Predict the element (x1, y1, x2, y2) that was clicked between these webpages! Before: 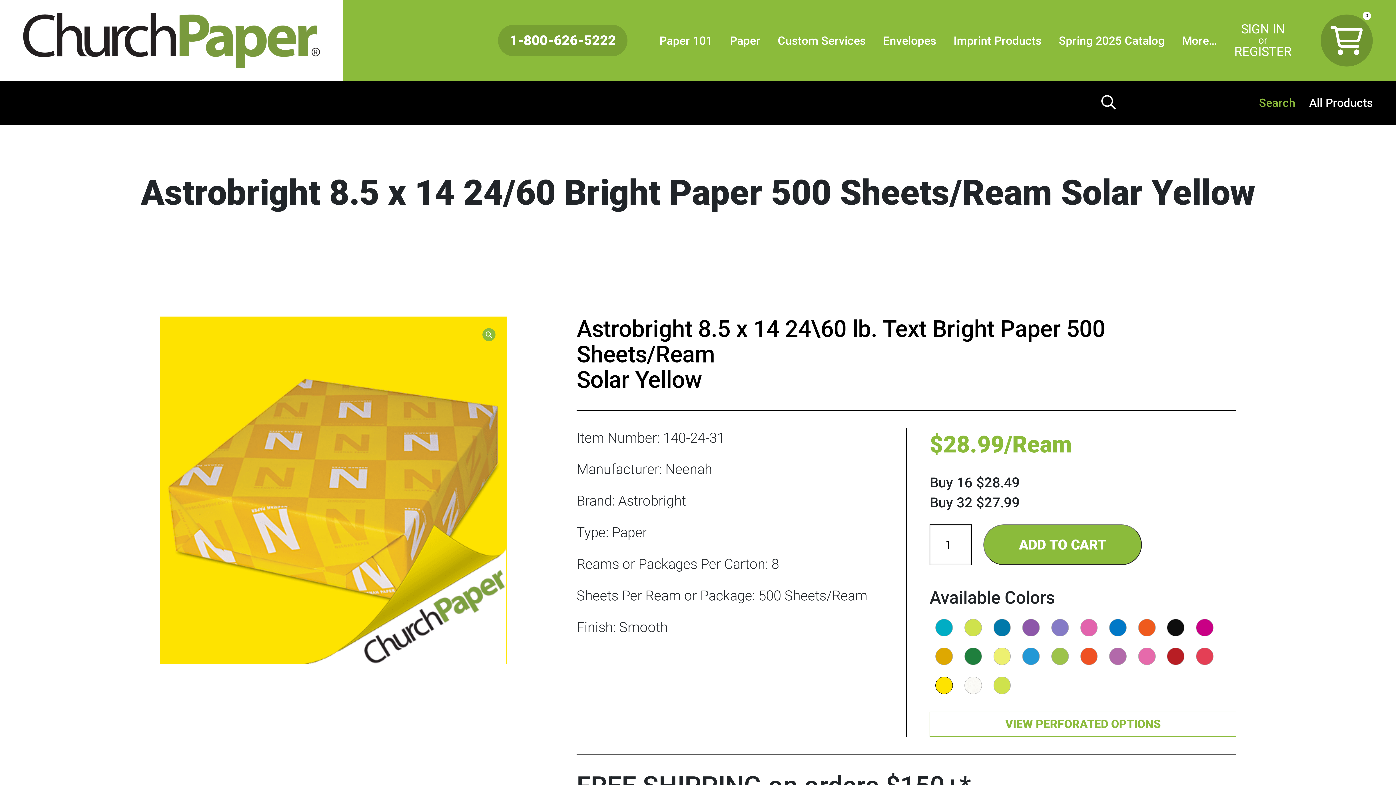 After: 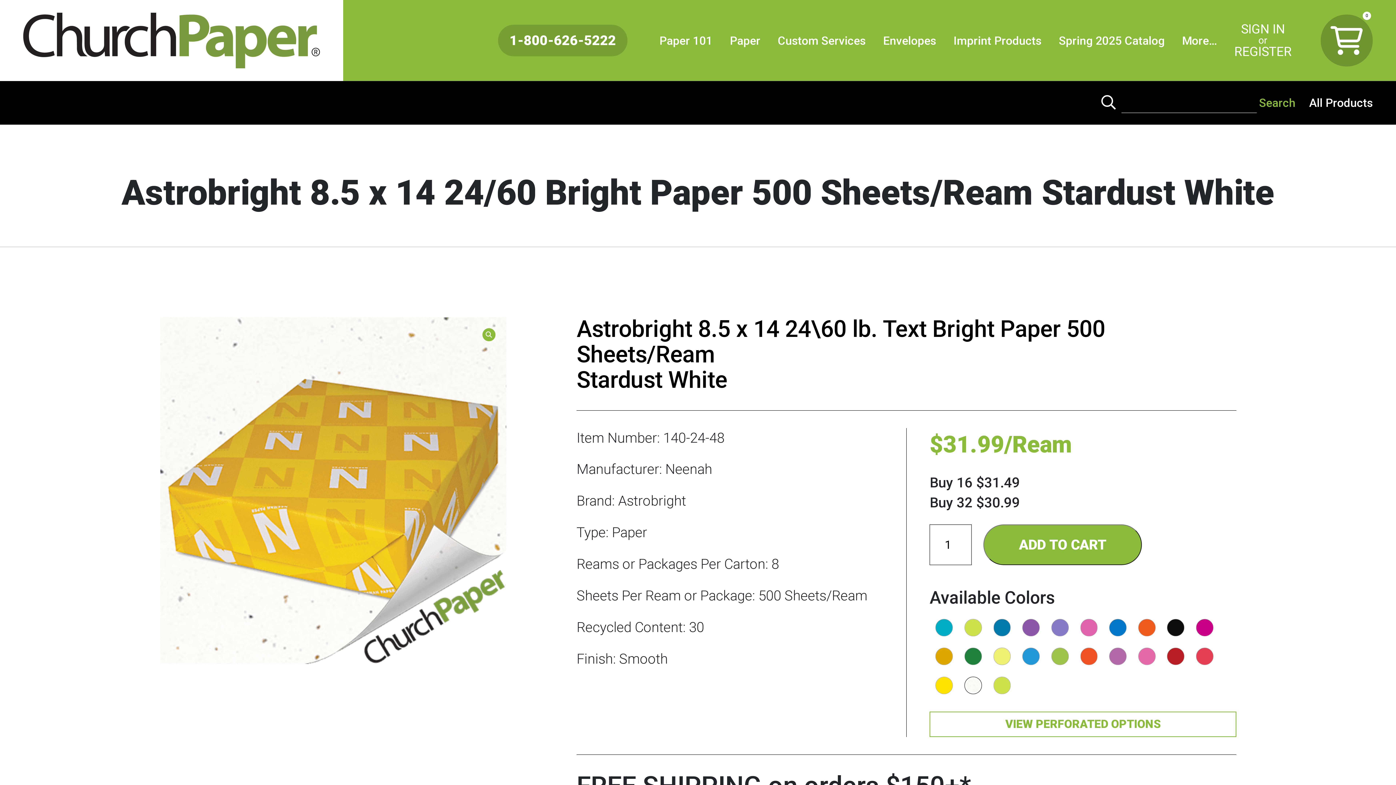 Action: bbox: (964, 677, 982, 694)